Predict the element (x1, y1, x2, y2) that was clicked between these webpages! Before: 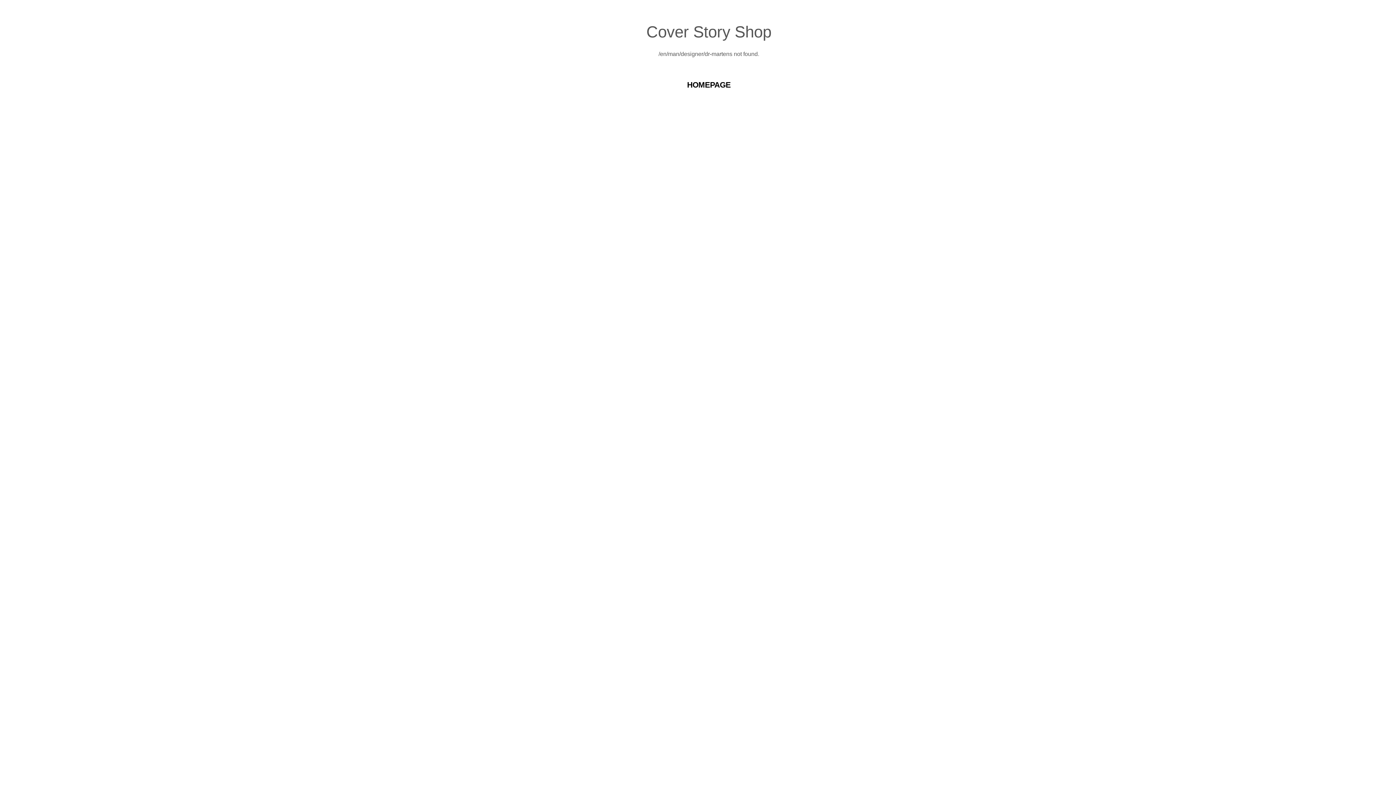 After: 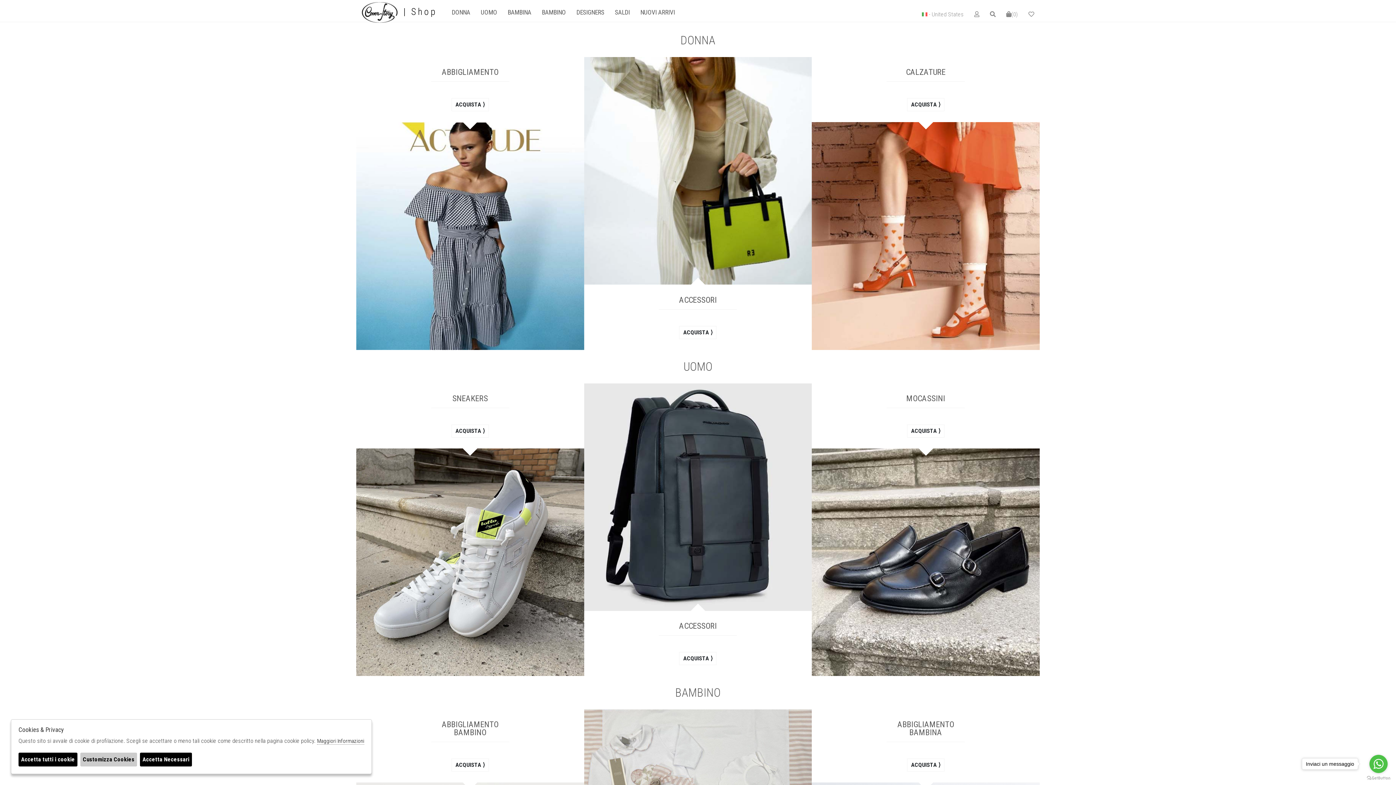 Action: bbox: (681, 77, 736, 93) label: HOMEPAGE